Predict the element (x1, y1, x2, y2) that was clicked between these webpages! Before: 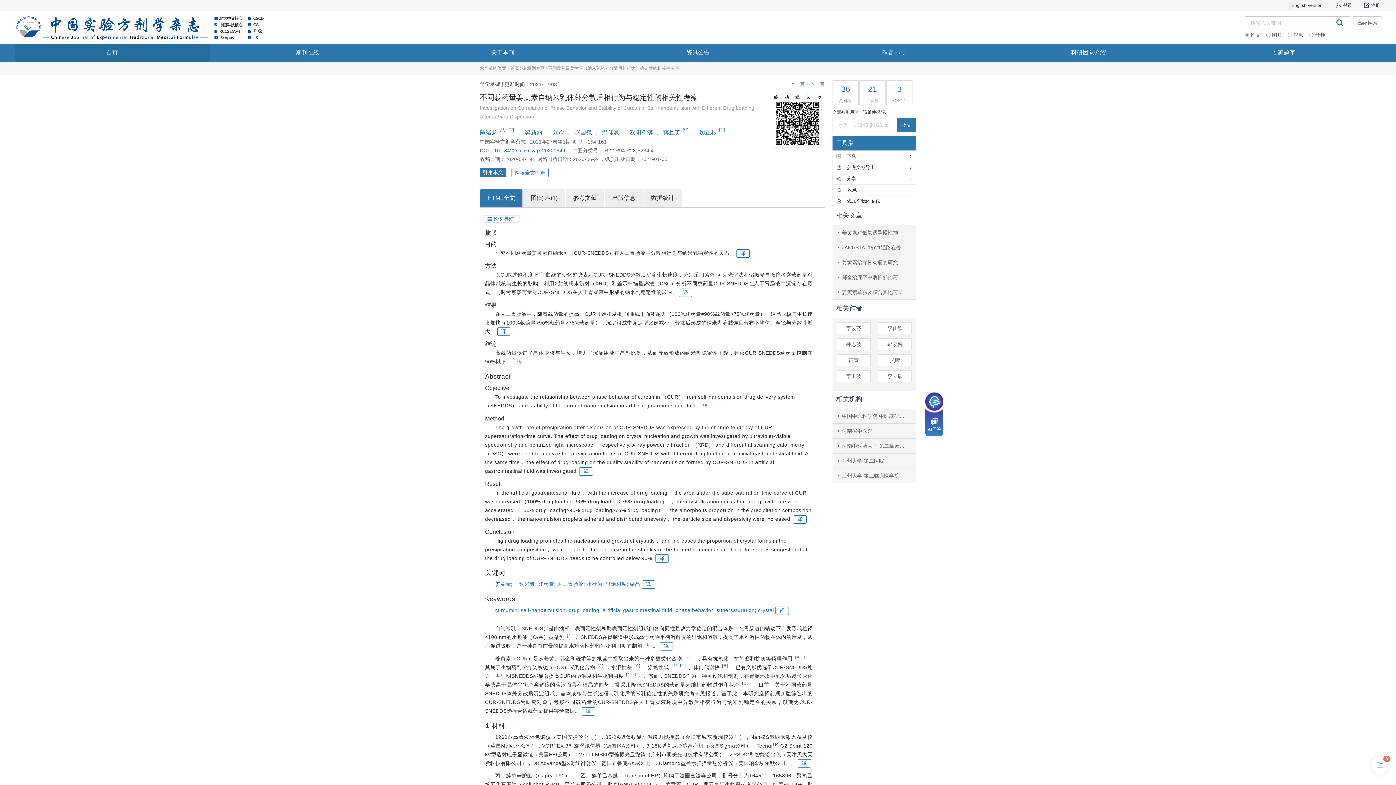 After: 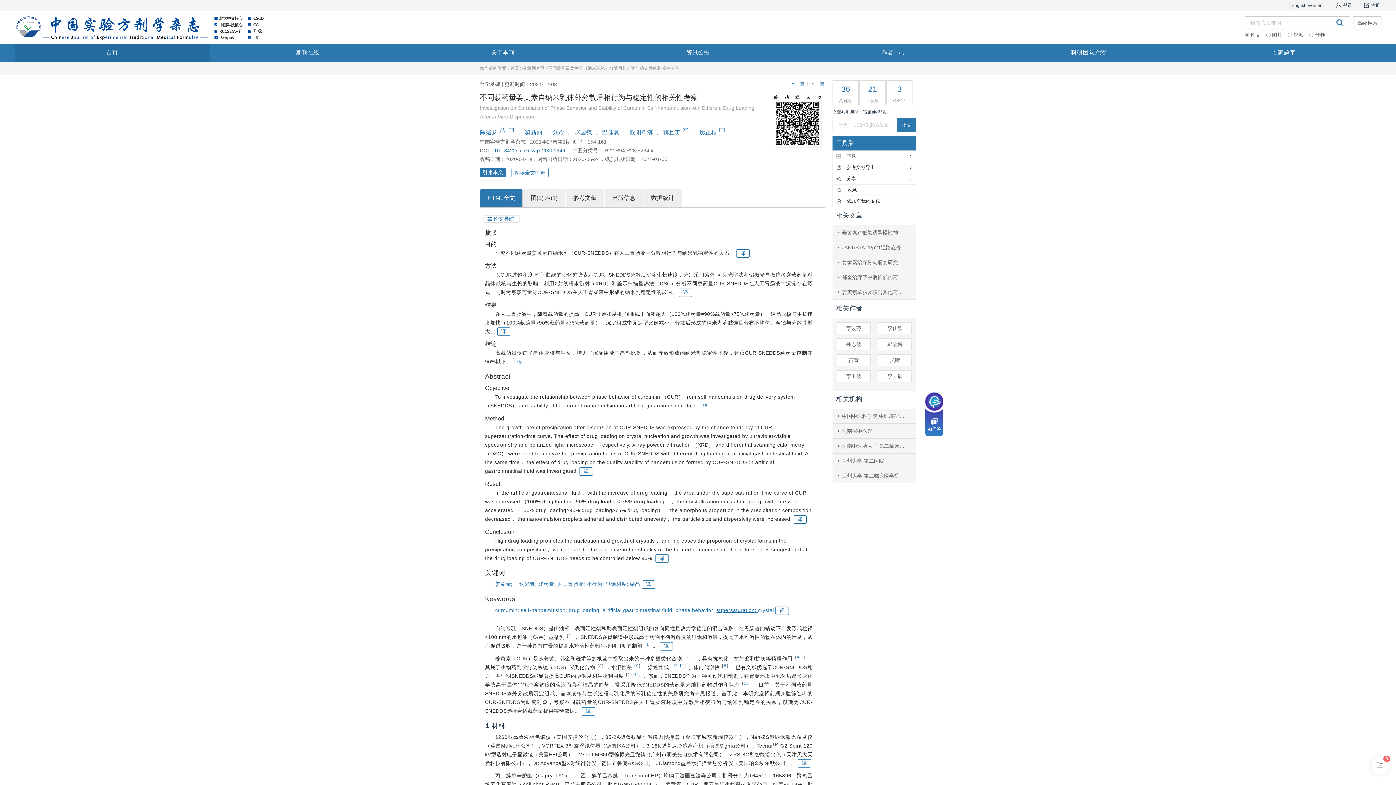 Action: bbox: (716, 607, 758, 613) label: supersaturation; 